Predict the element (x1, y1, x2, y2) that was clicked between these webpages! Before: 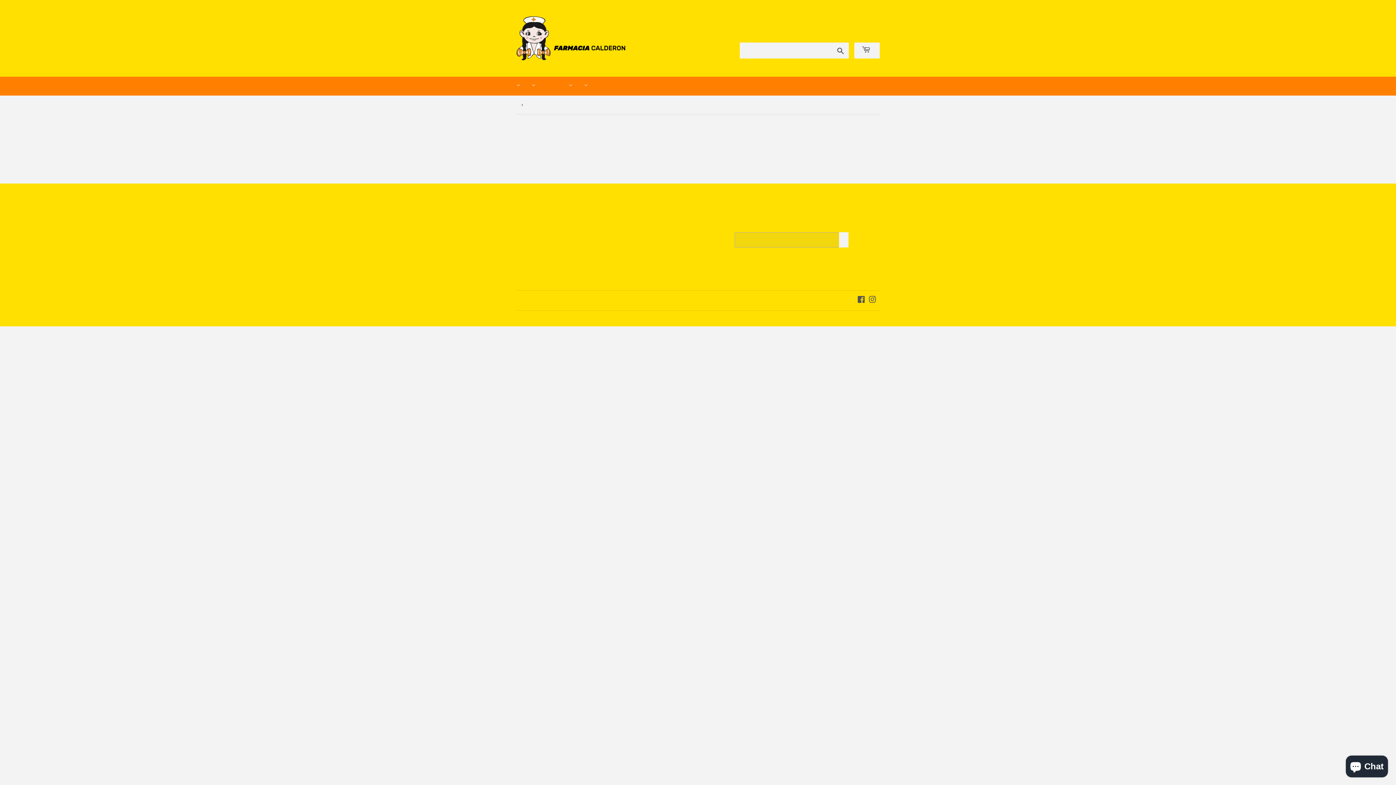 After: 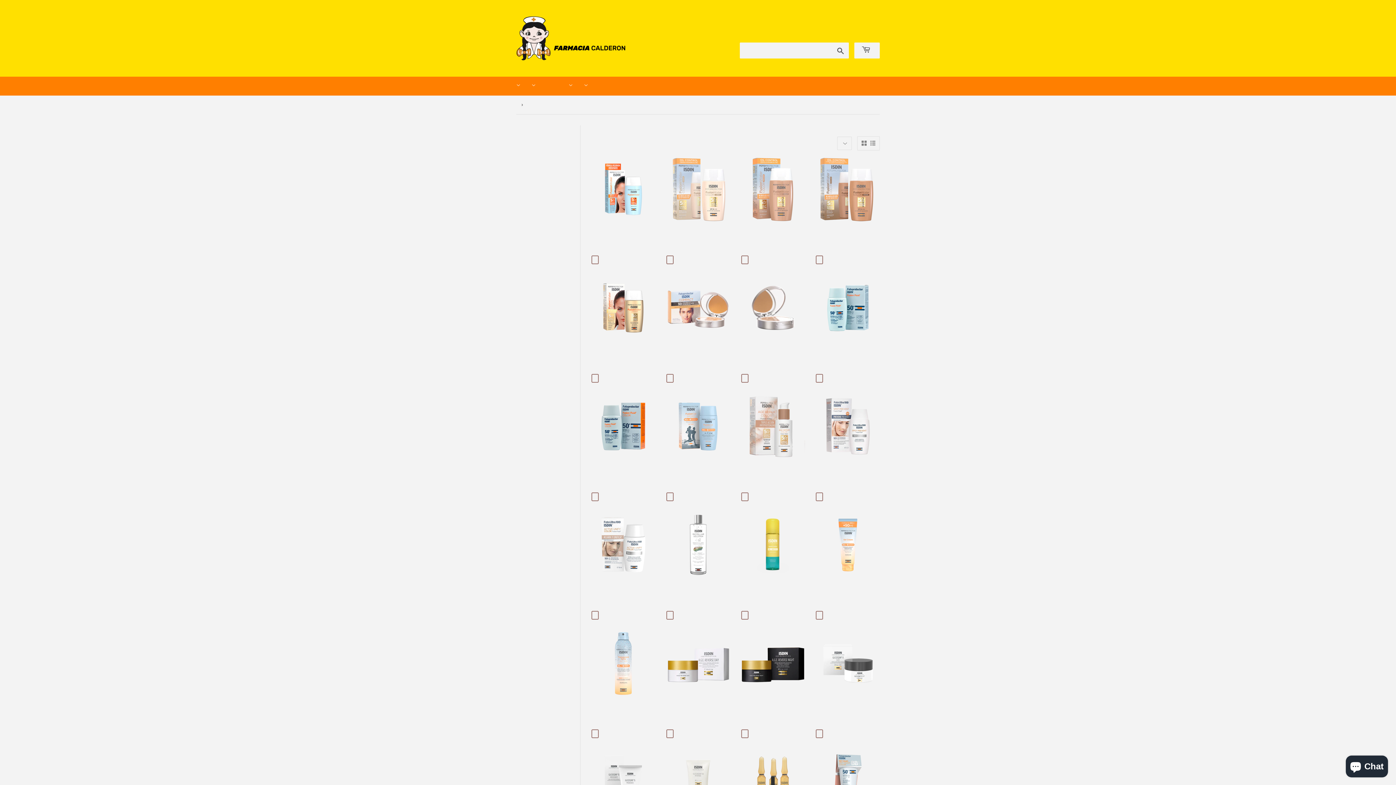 Action: bbox: (541, 76, 552, 95) label: DERMATOLOGIA